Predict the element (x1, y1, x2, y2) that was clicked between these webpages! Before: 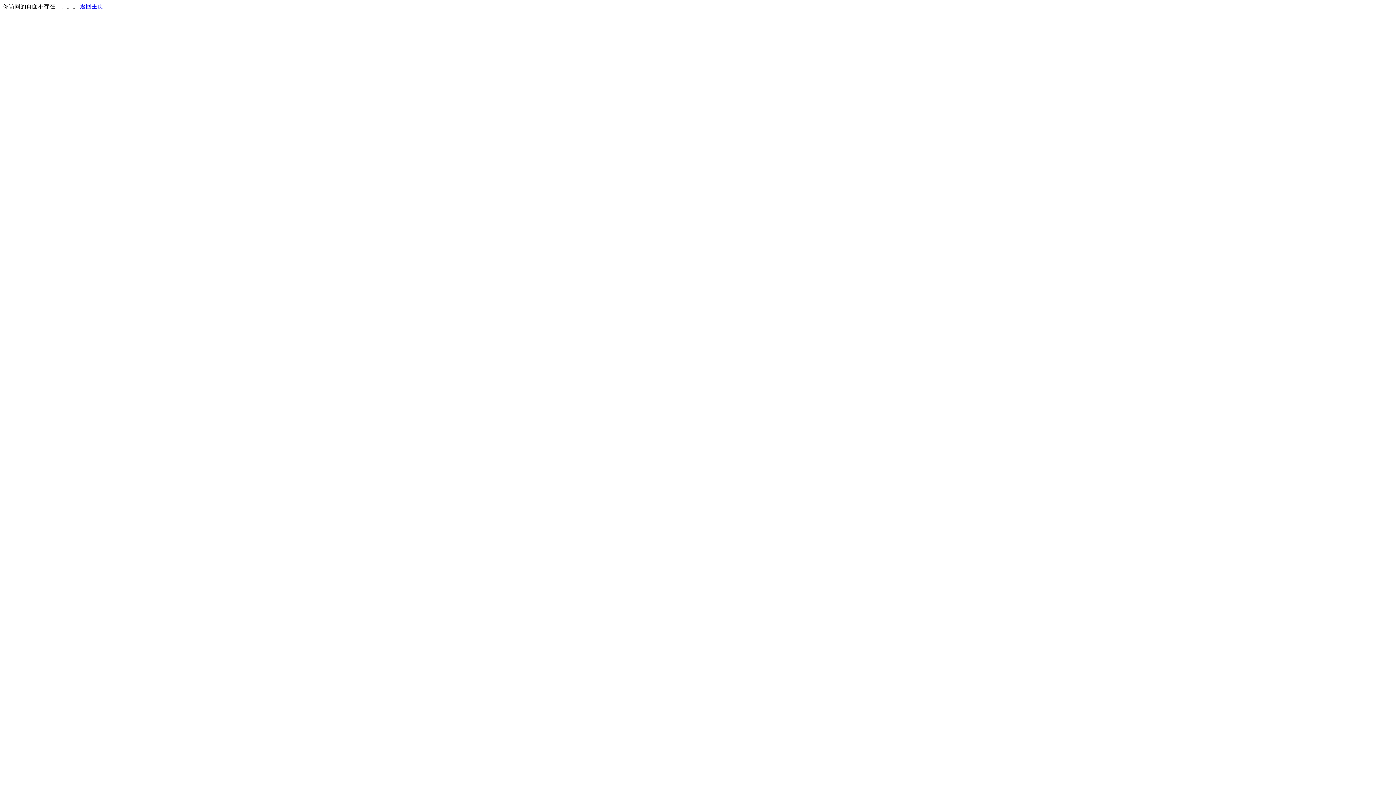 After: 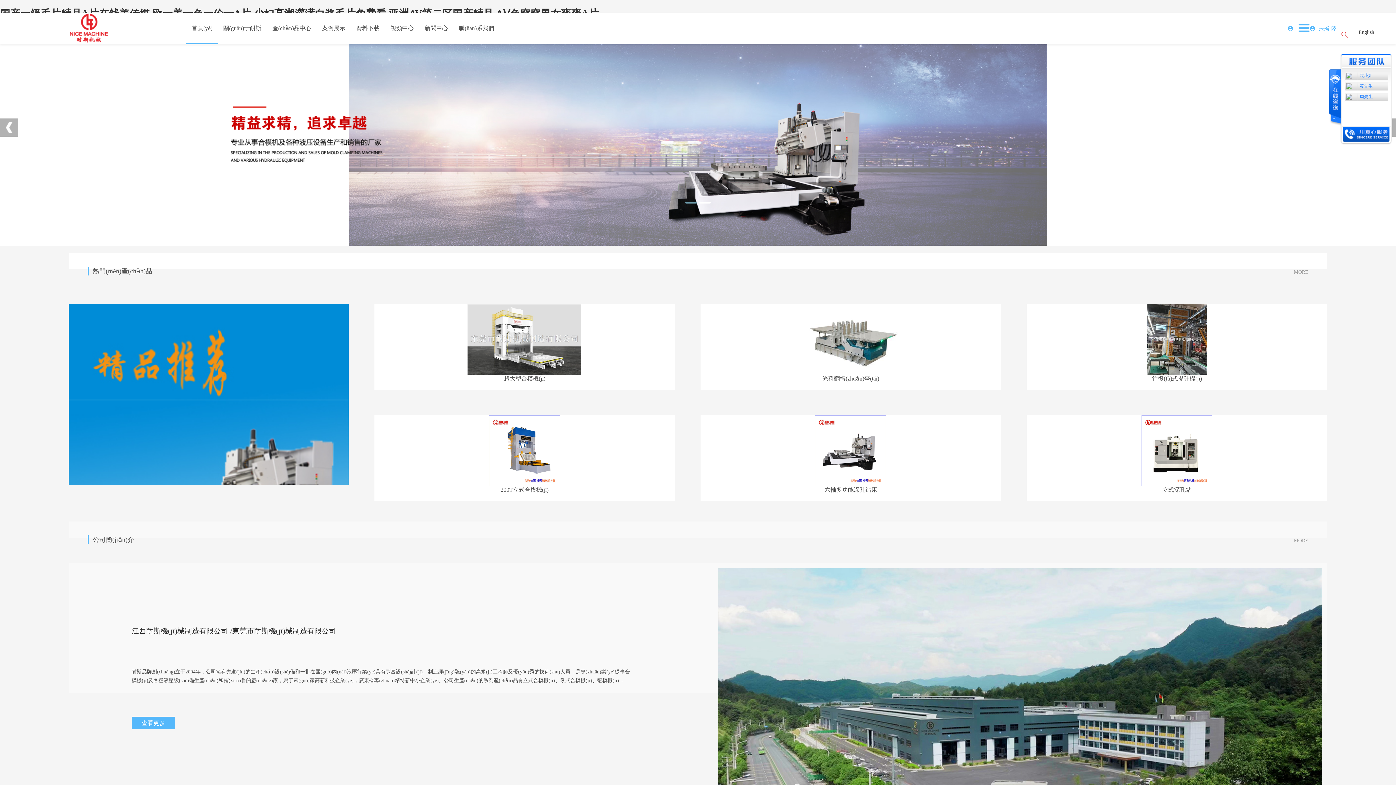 Action: bbox: (80, 3, 103, 9) label: 返回主页